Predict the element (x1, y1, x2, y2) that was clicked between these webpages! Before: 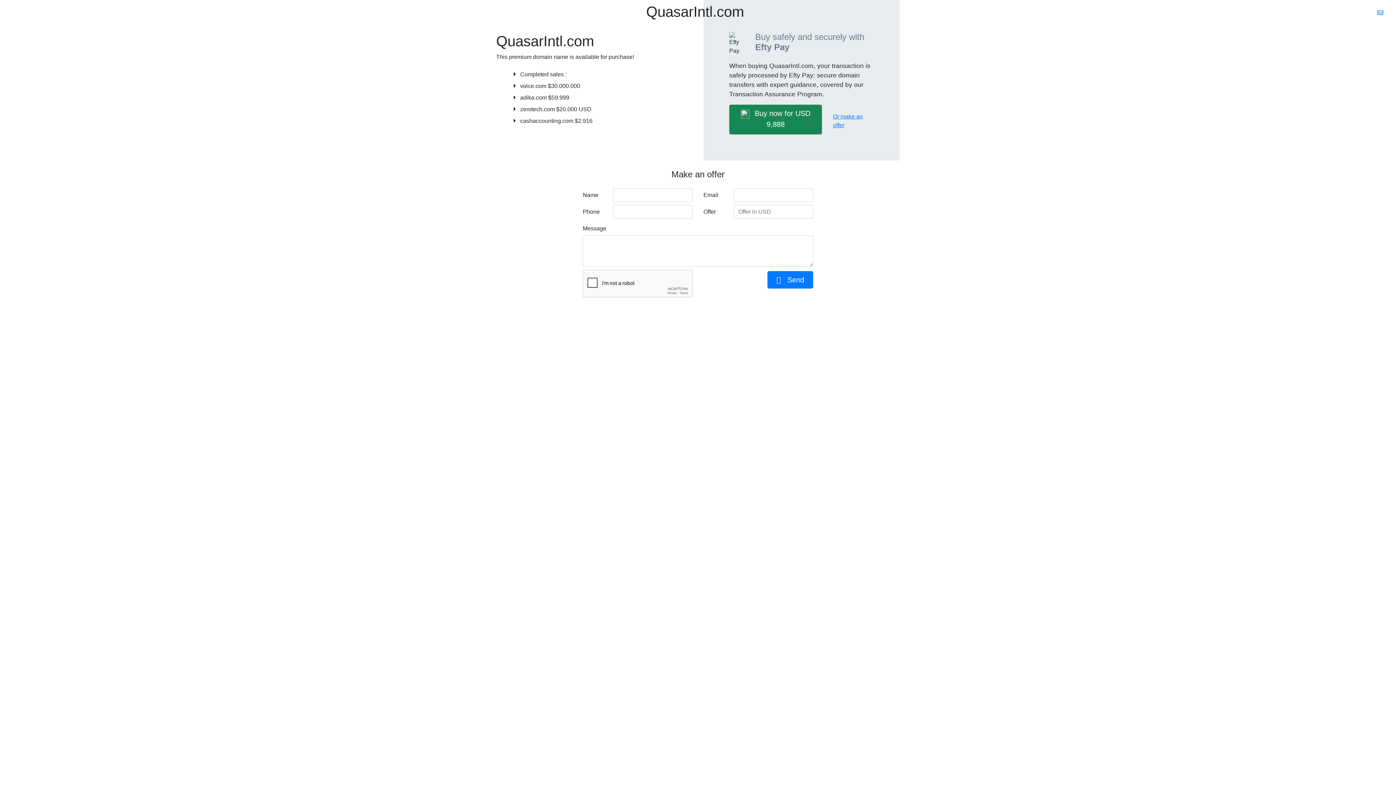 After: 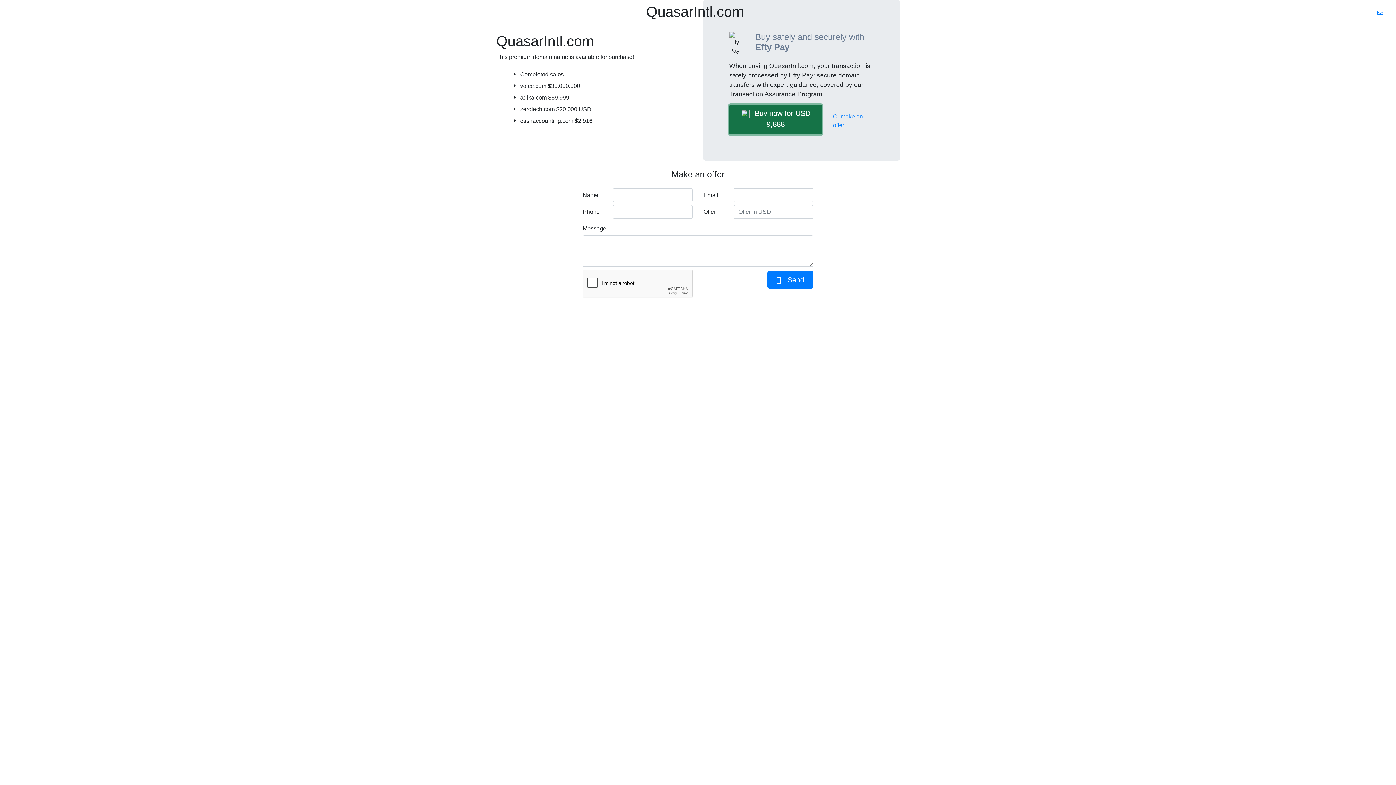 Action: bbox: (729, 104, 822, 134) label:  Buy now for USD 9,888